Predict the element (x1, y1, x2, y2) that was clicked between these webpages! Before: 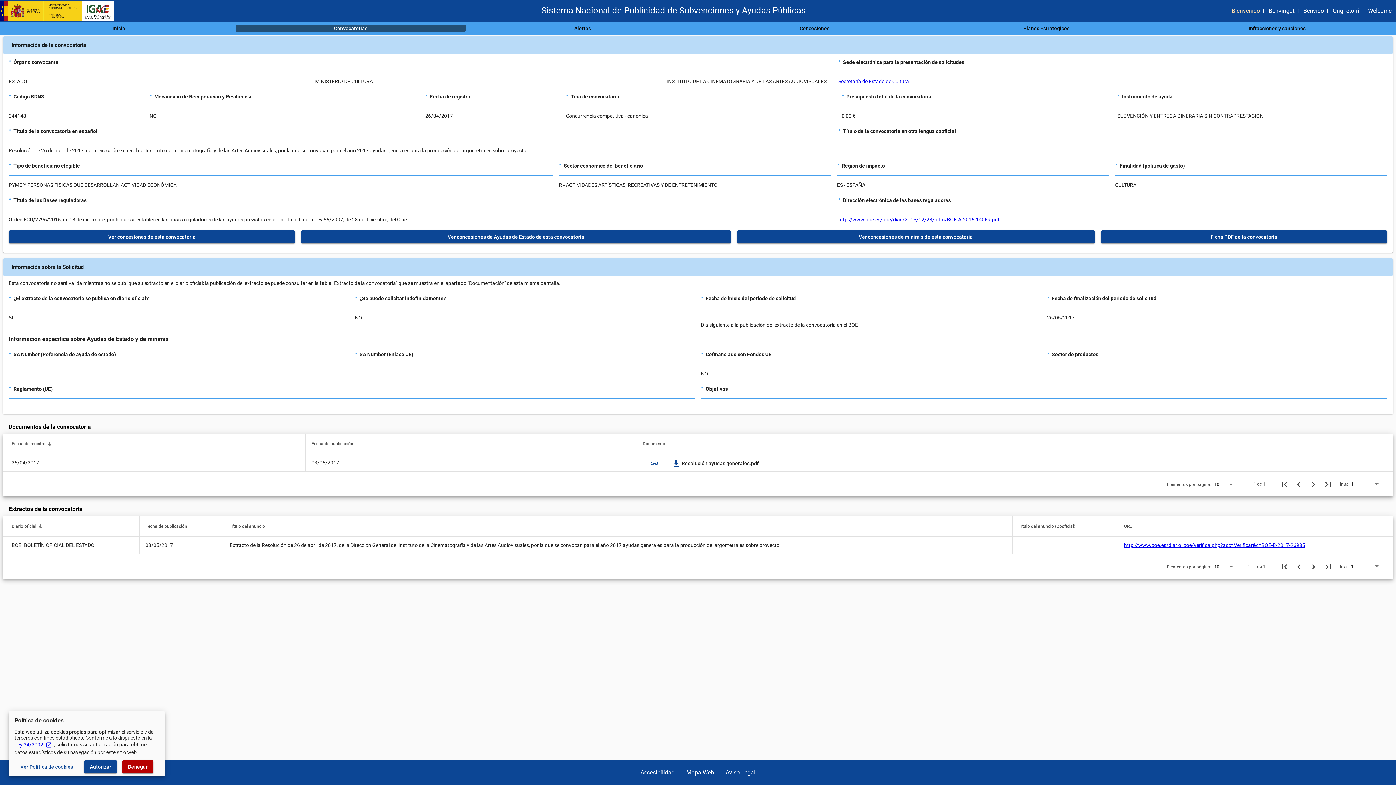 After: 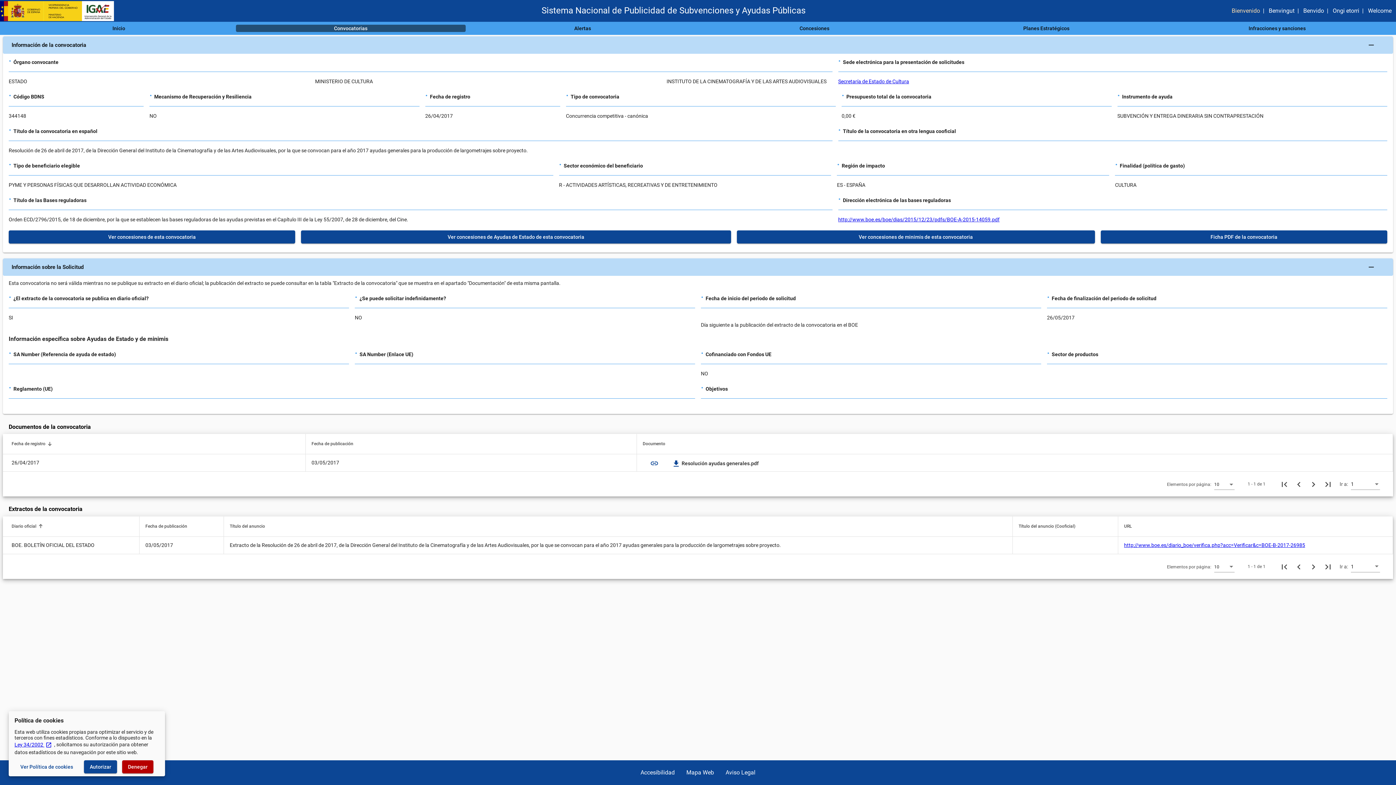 Action: label: Diario oficial bbox: (11, 522, 133, 530)